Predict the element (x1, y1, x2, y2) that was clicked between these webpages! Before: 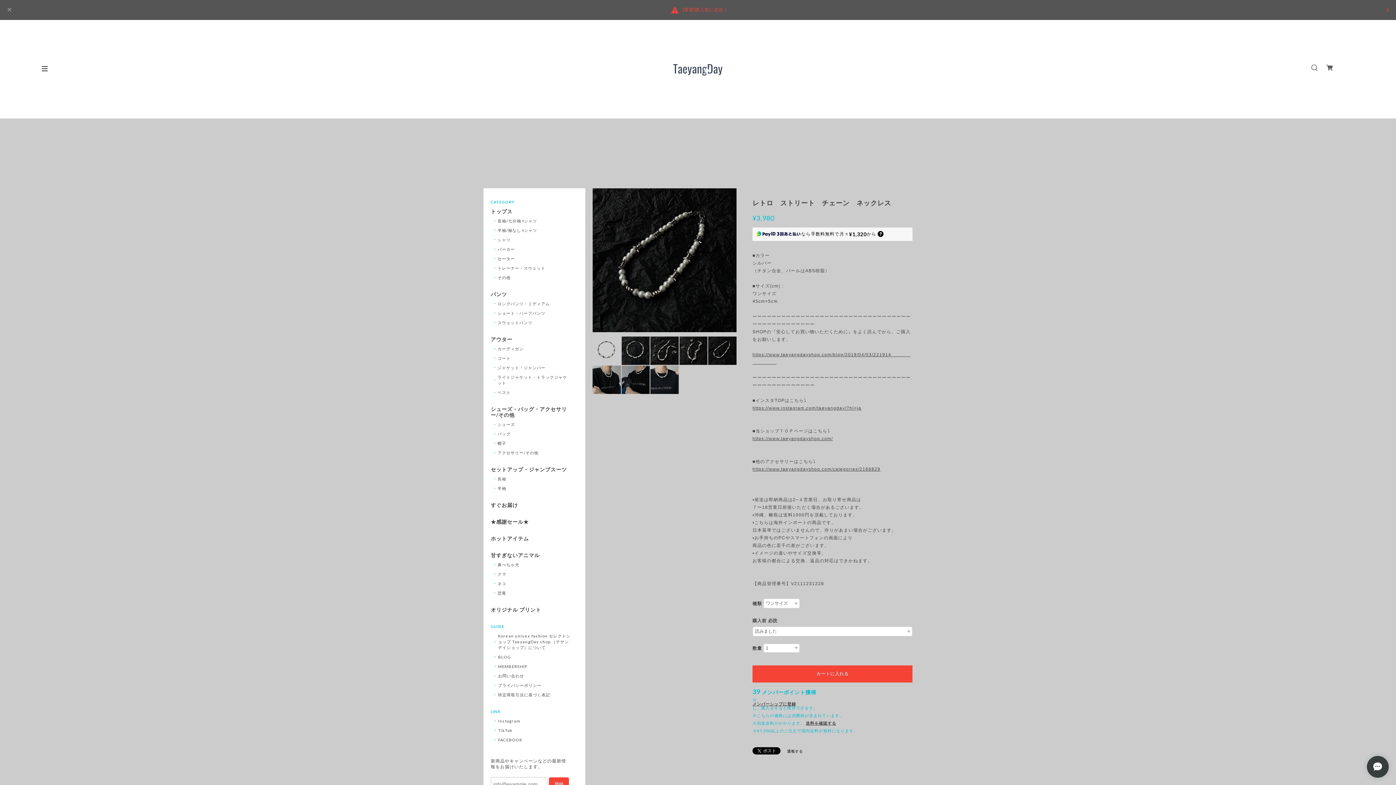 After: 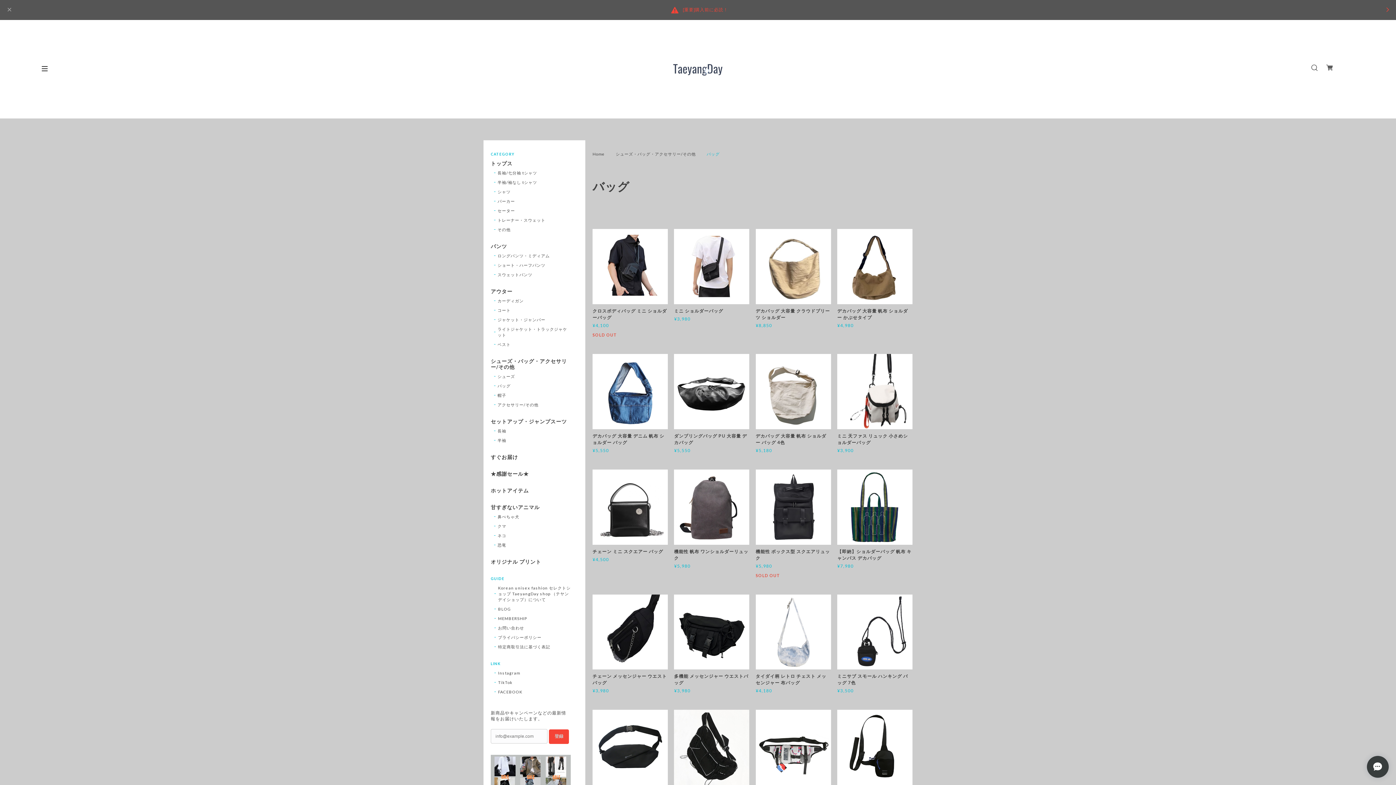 Action: label: バッグ bbox: (494, 431, 510, 437)